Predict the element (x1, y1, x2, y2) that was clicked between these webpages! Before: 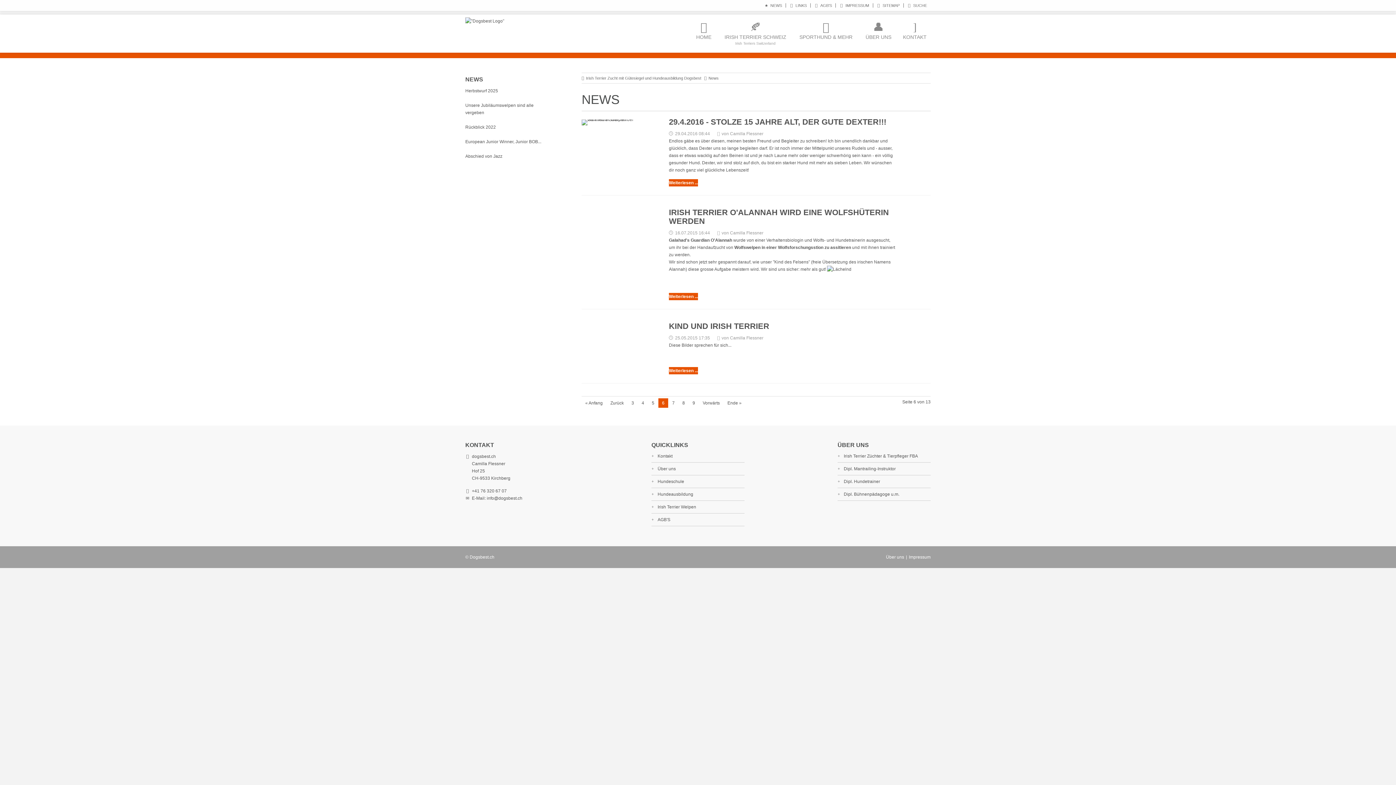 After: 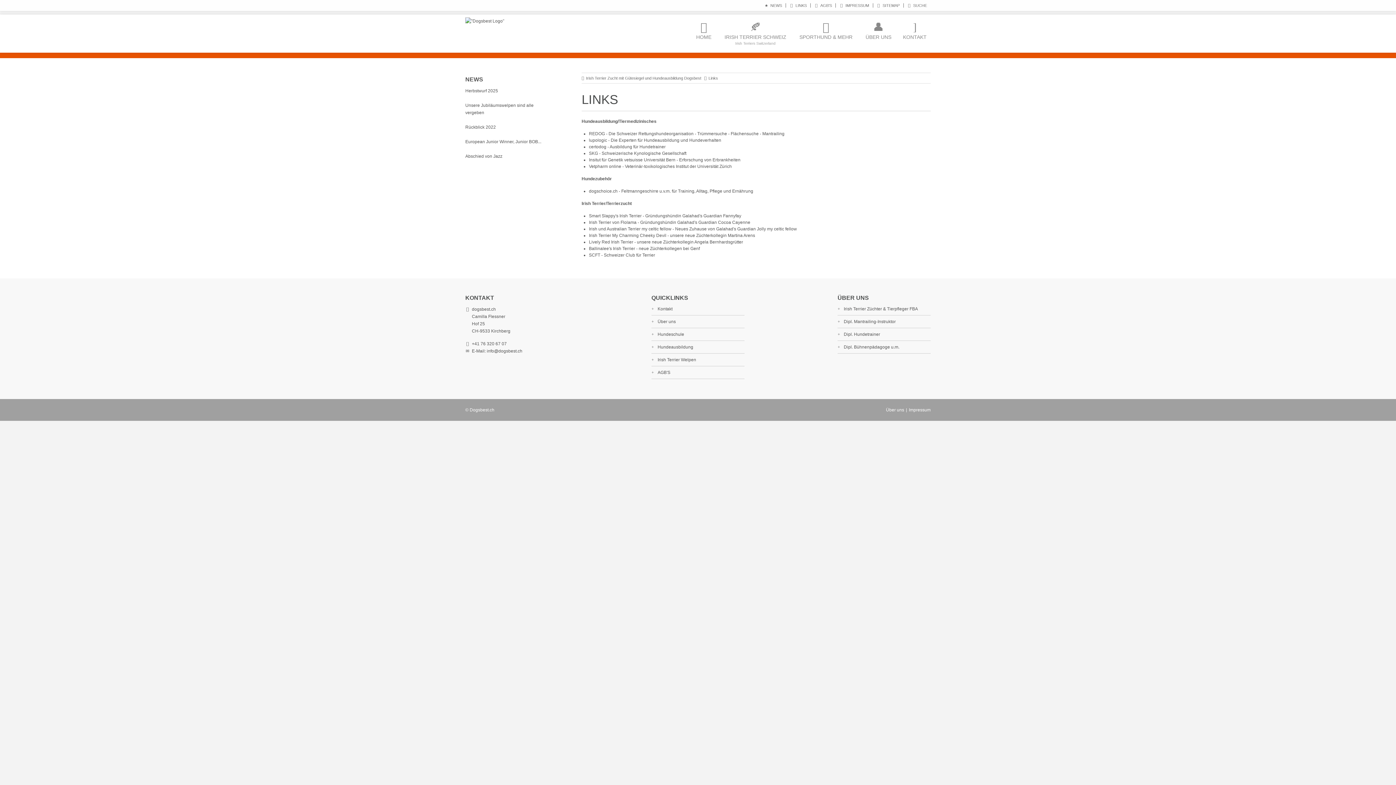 Action: bbox: (789, 3, 811, 7) label: LINKS